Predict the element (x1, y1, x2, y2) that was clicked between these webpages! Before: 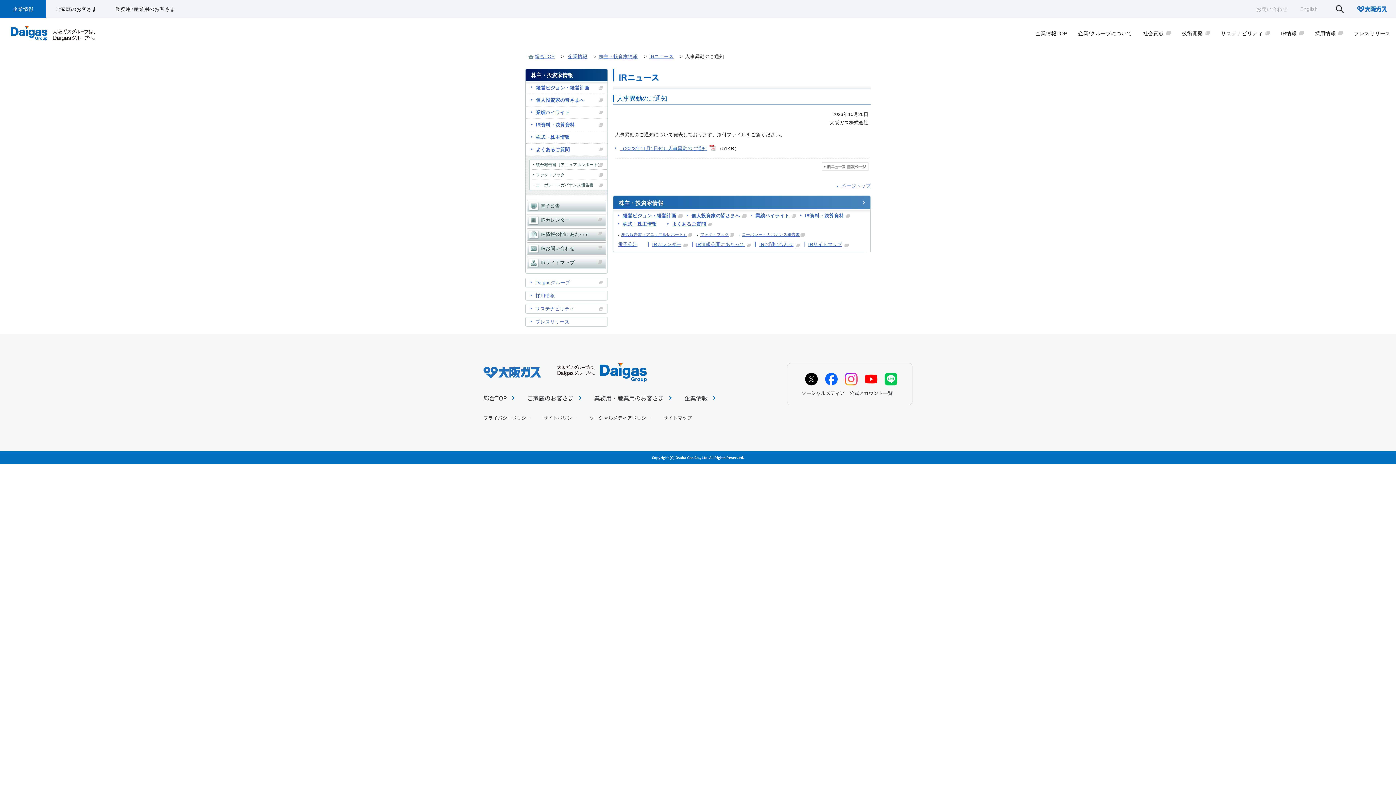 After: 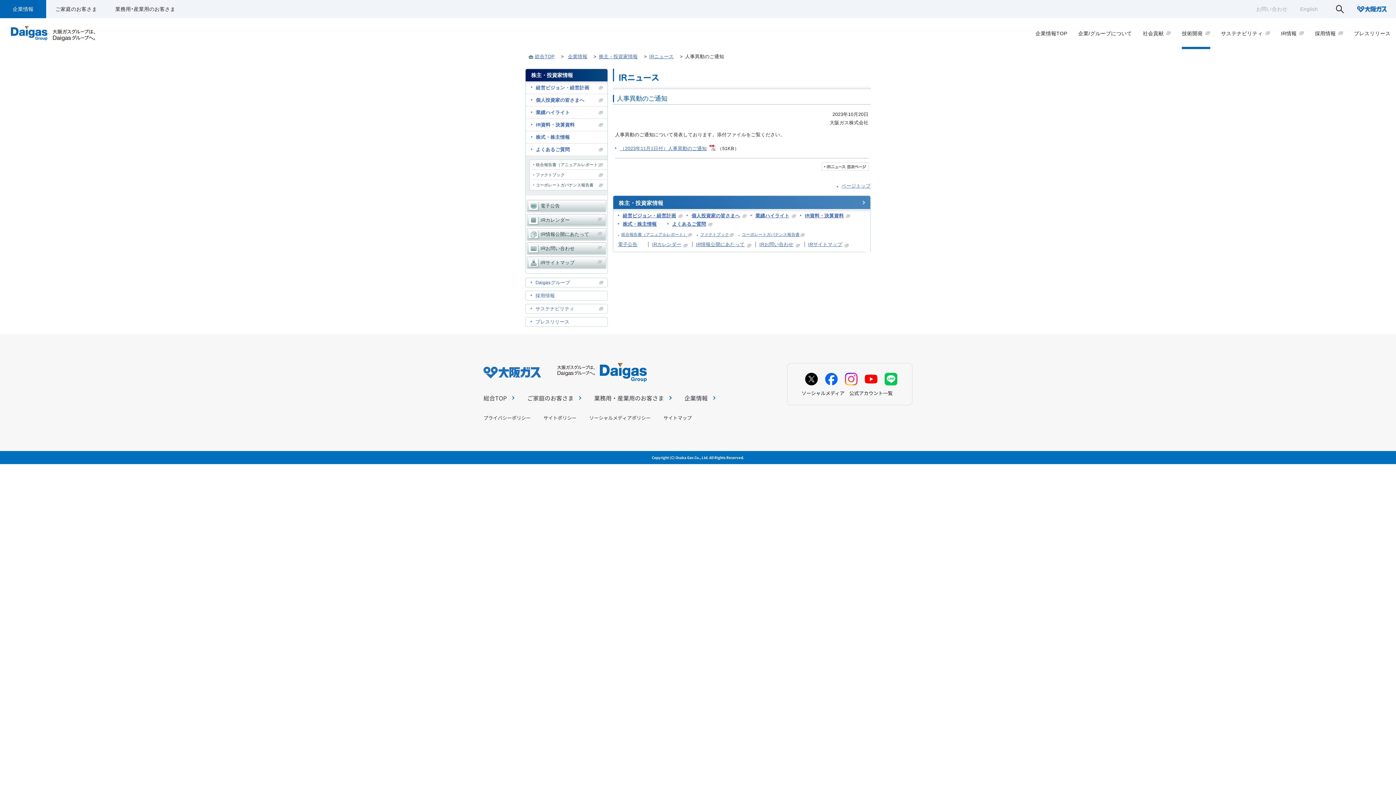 Action: bbox: (1176, 18, 1215, 49) label: 技術開発